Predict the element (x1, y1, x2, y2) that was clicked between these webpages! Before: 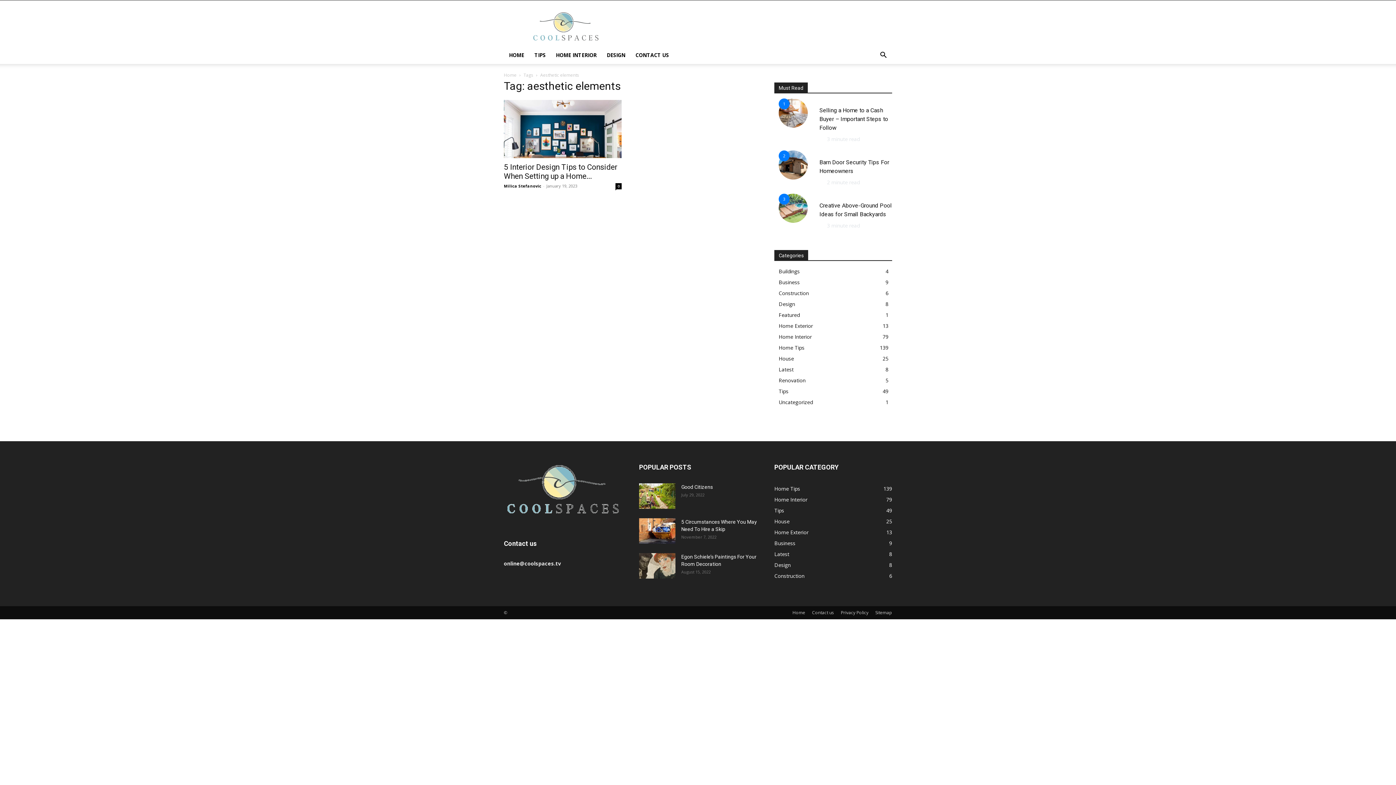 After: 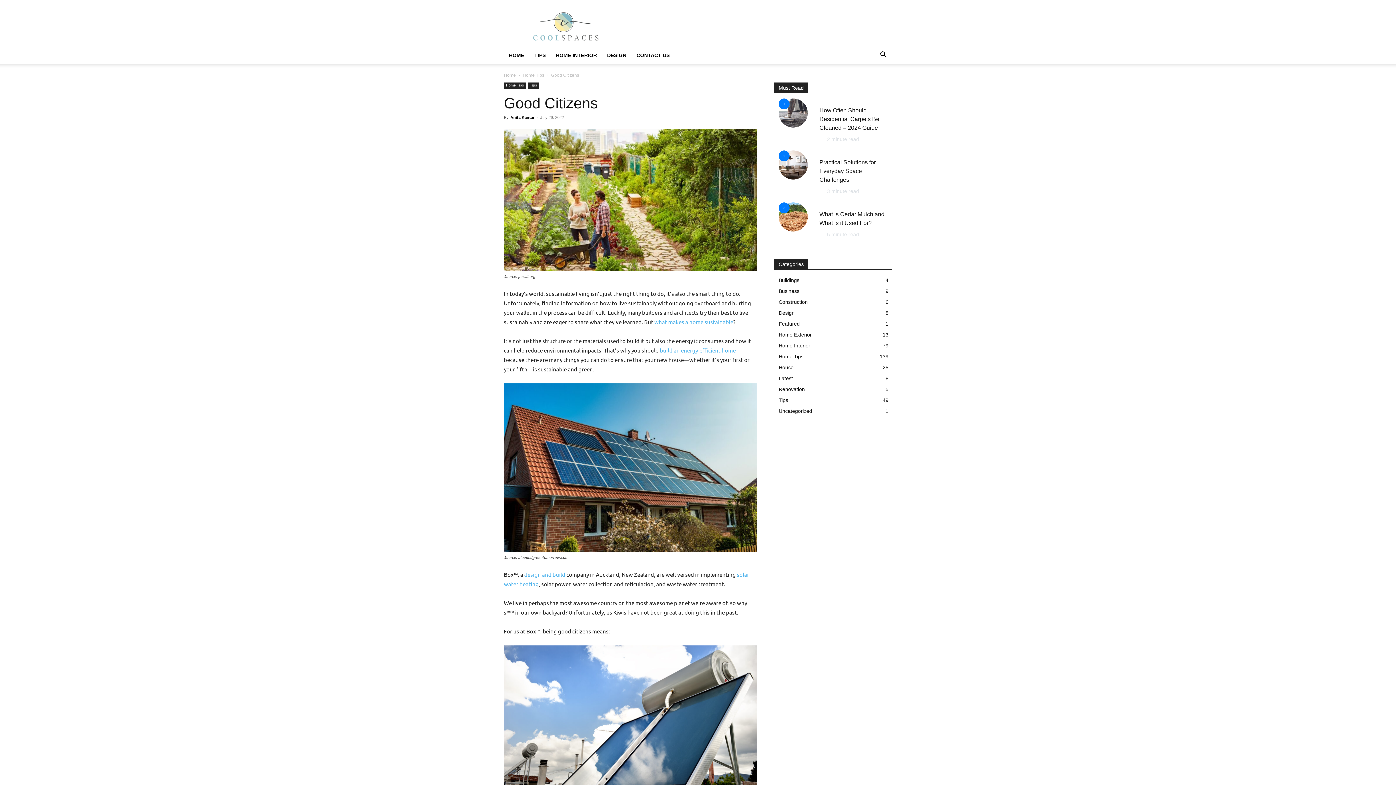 Action: label: Good Citizens bbox: (681, 484, 713, 490)